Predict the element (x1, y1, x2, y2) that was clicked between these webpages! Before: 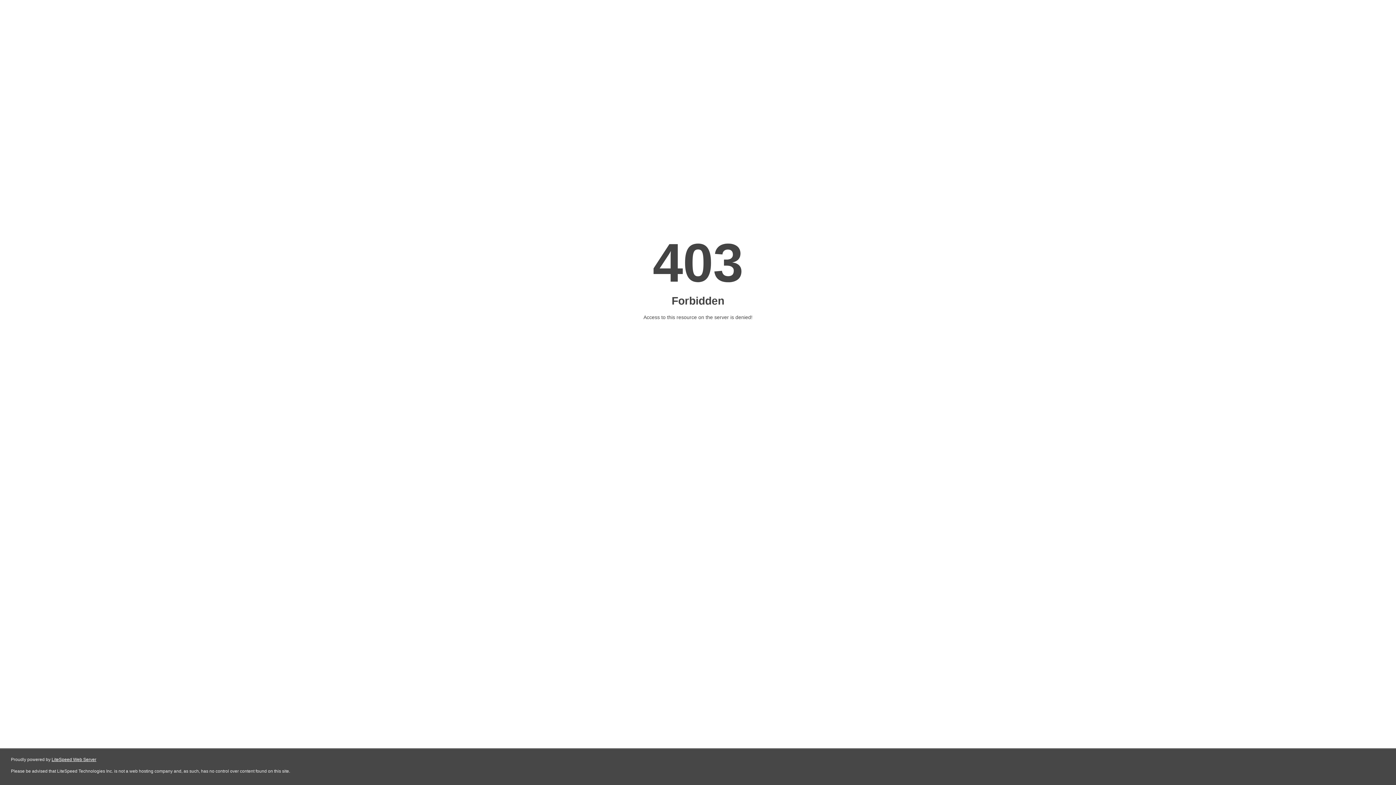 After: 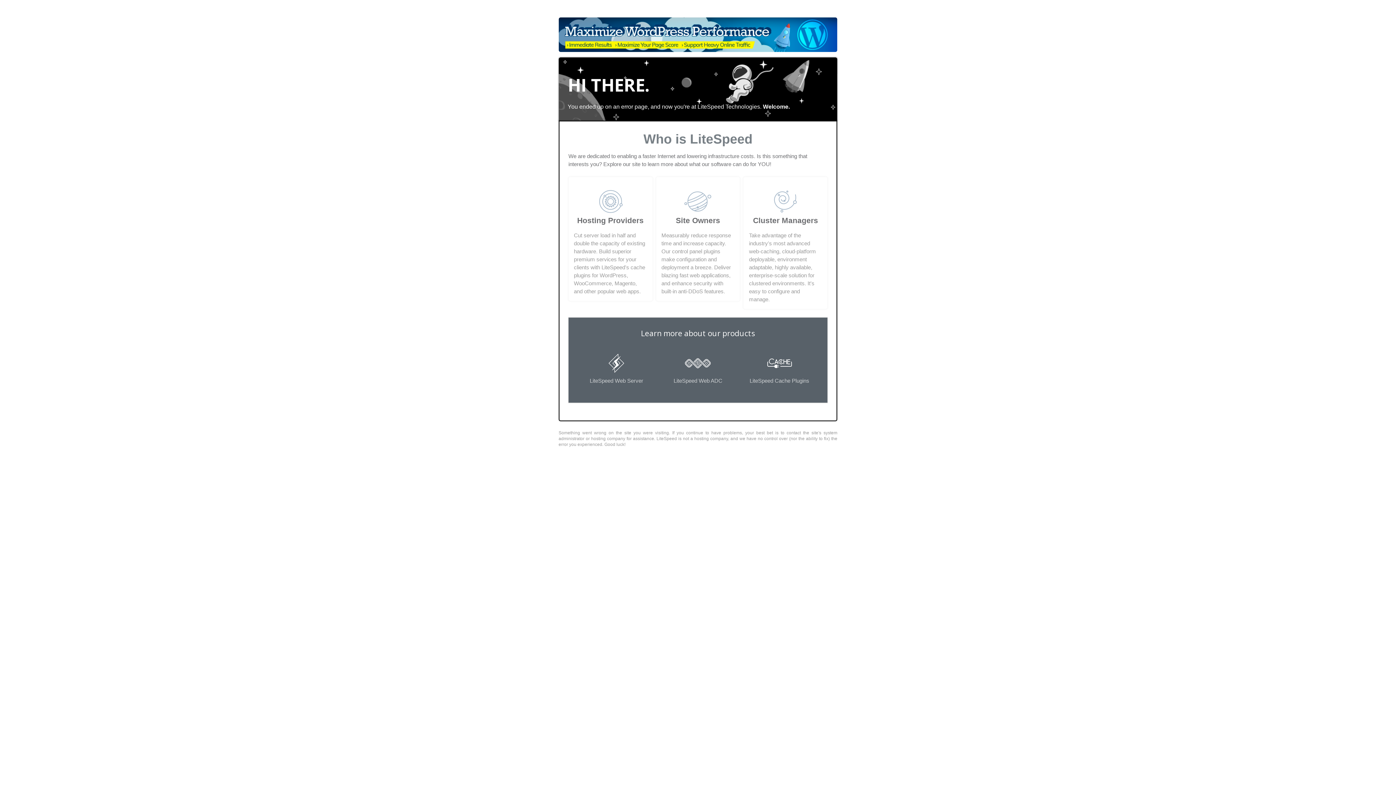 Action: bbox: (51, 757, 96, 762) label: LiteSpeed Web Server